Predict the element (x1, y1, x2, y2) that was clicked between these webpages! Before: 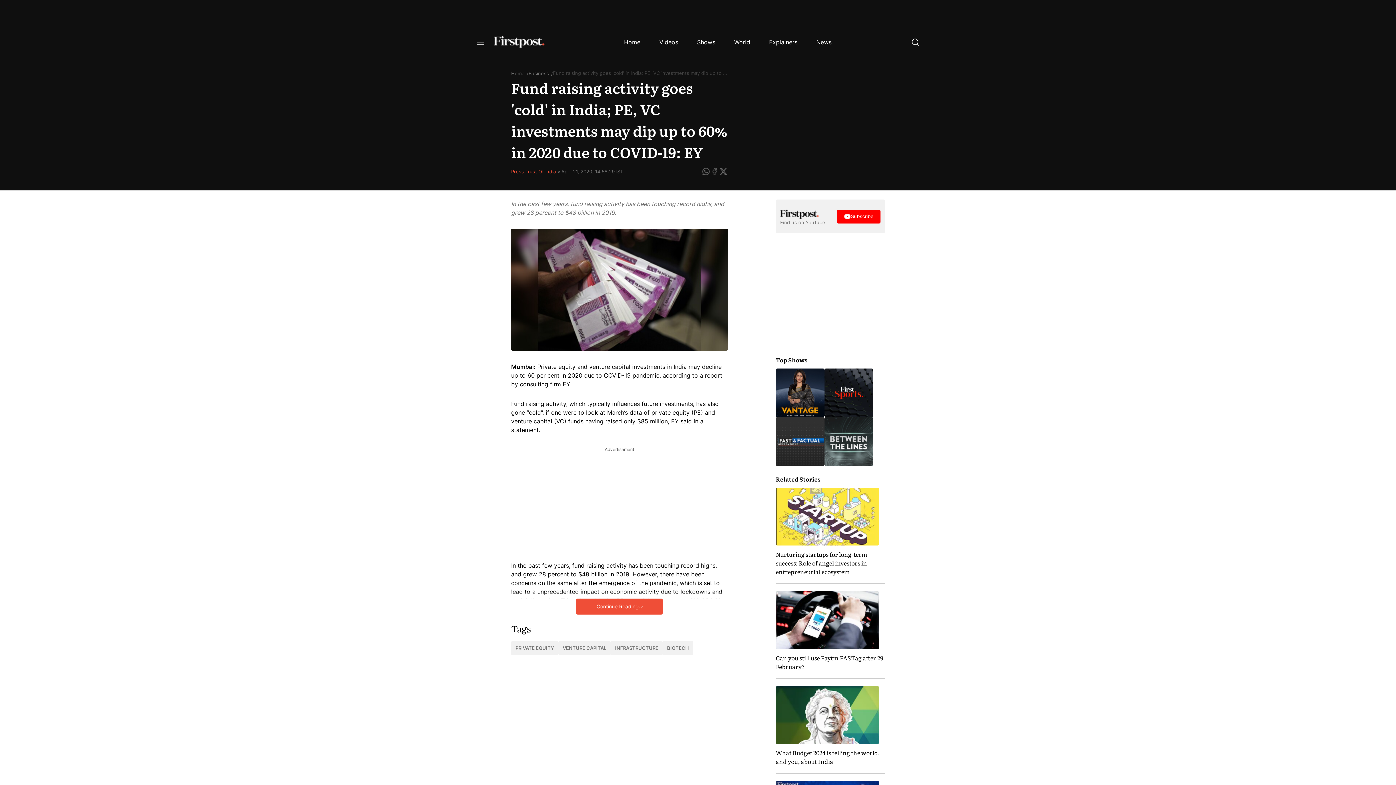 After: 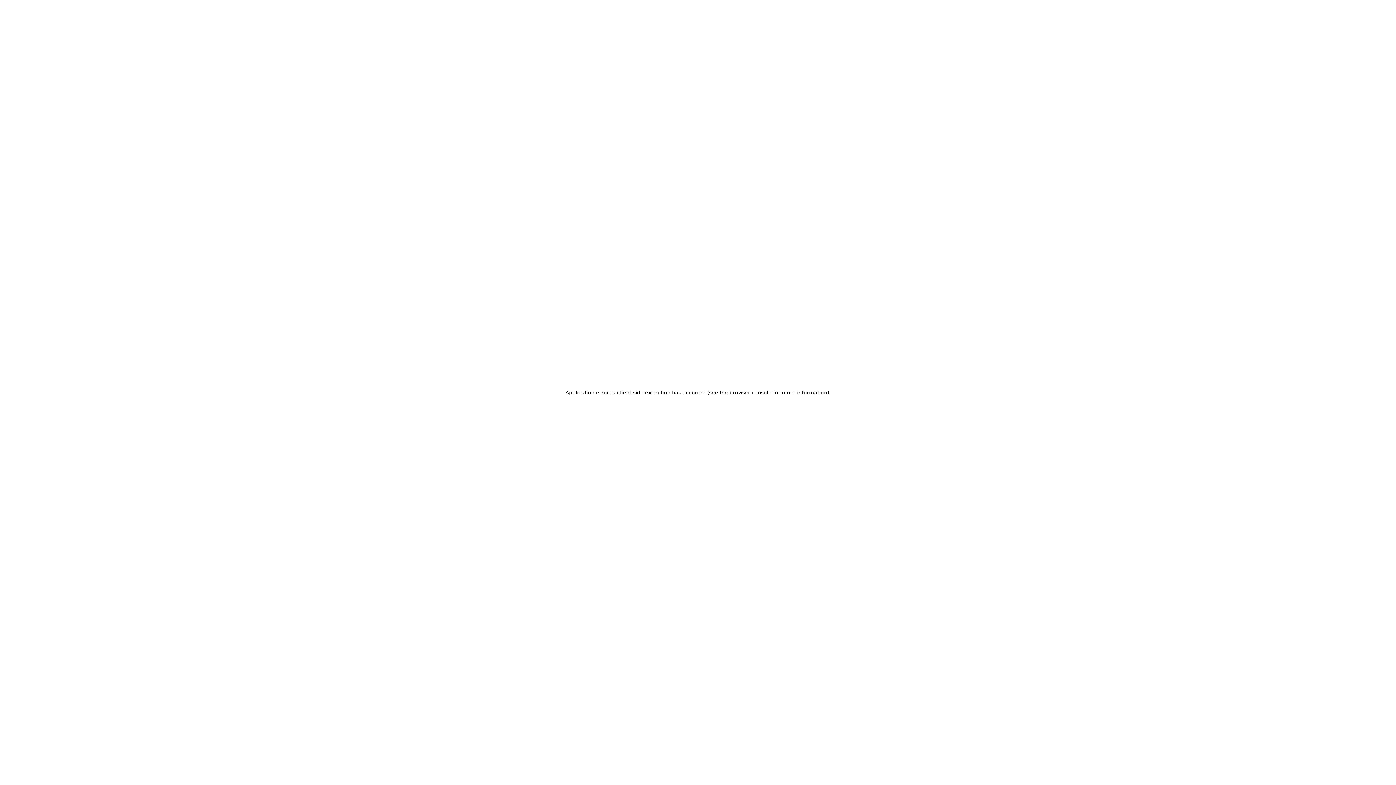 Action: label: Explainers bbox: (763, 36, 803, 48)